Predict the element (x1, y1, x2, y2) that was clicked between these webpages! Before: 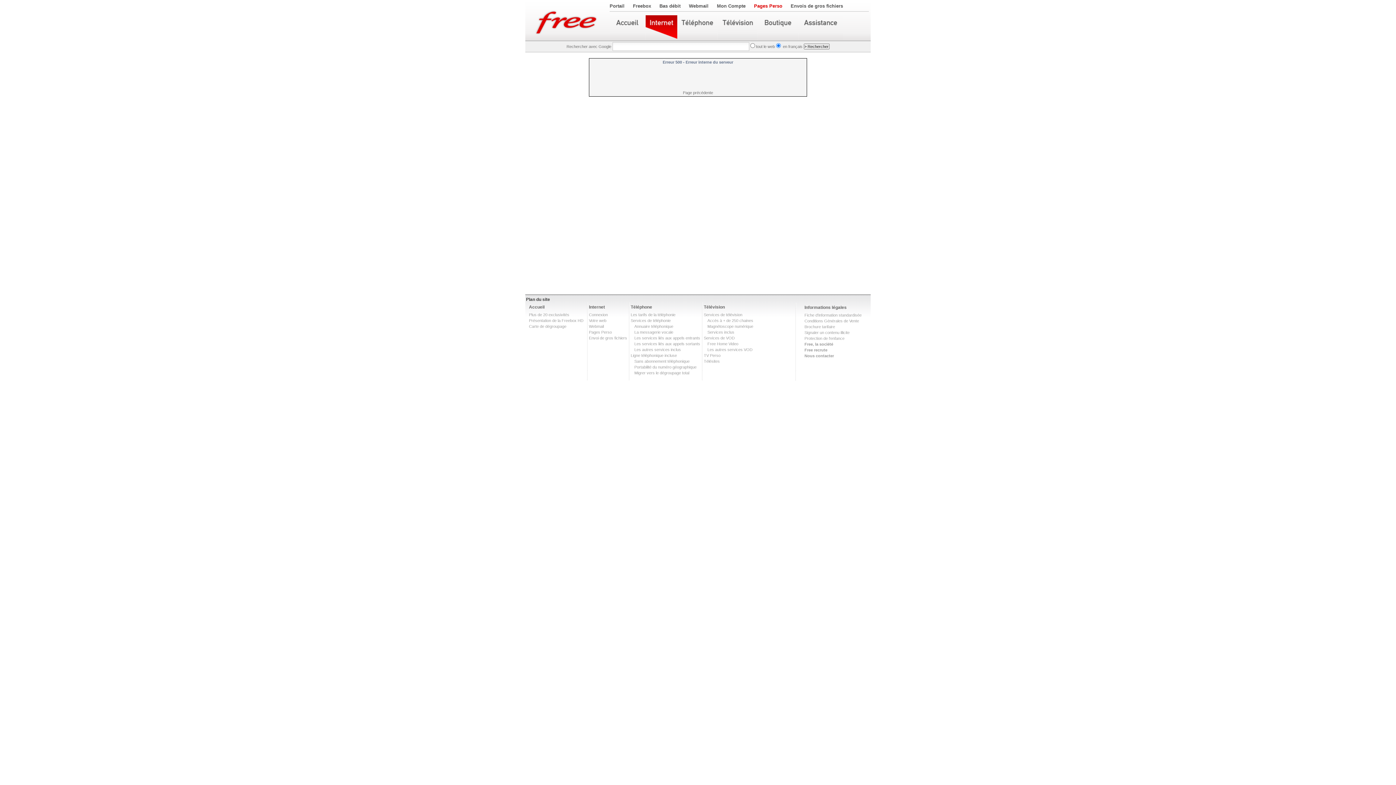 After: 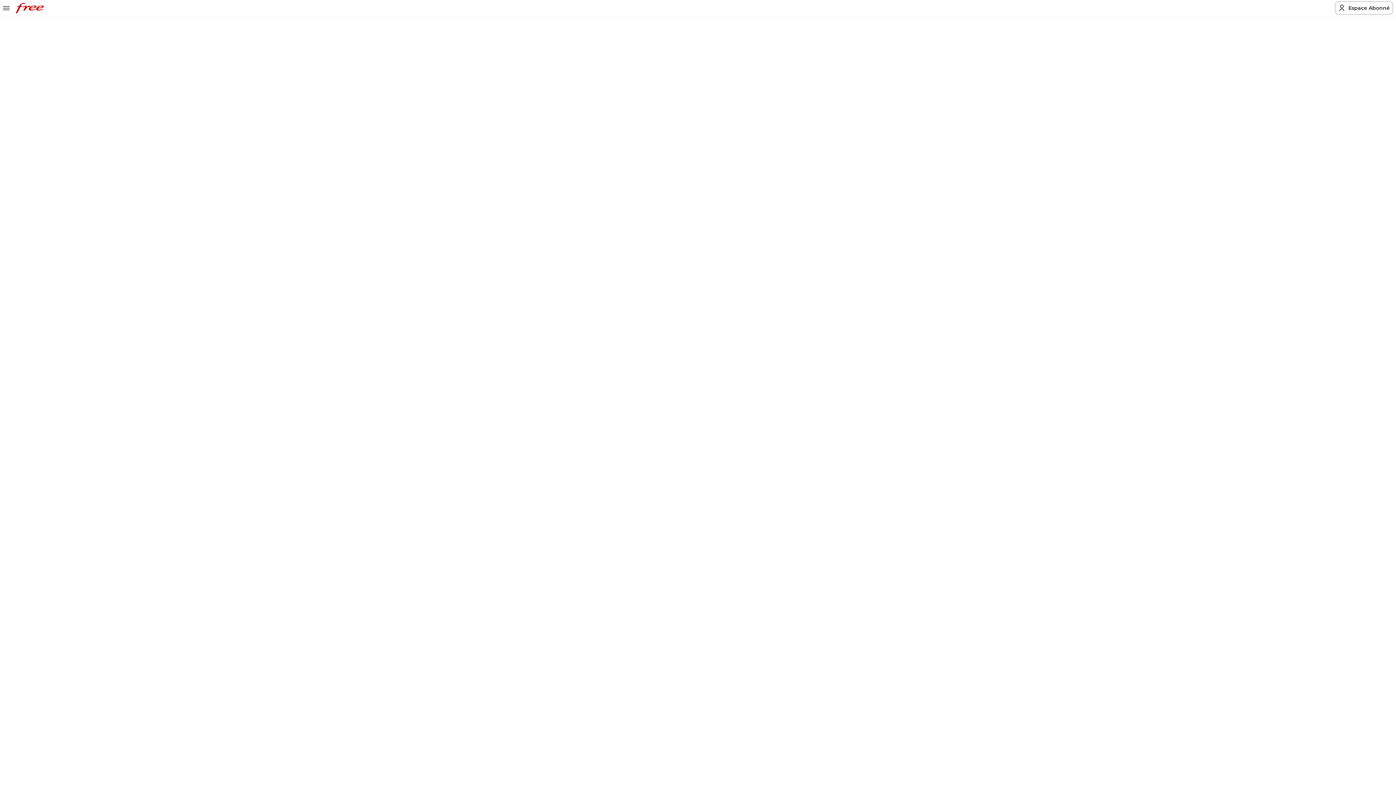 Action: label: Protection de l'enfance bbox: (804, 336, 844, 340)